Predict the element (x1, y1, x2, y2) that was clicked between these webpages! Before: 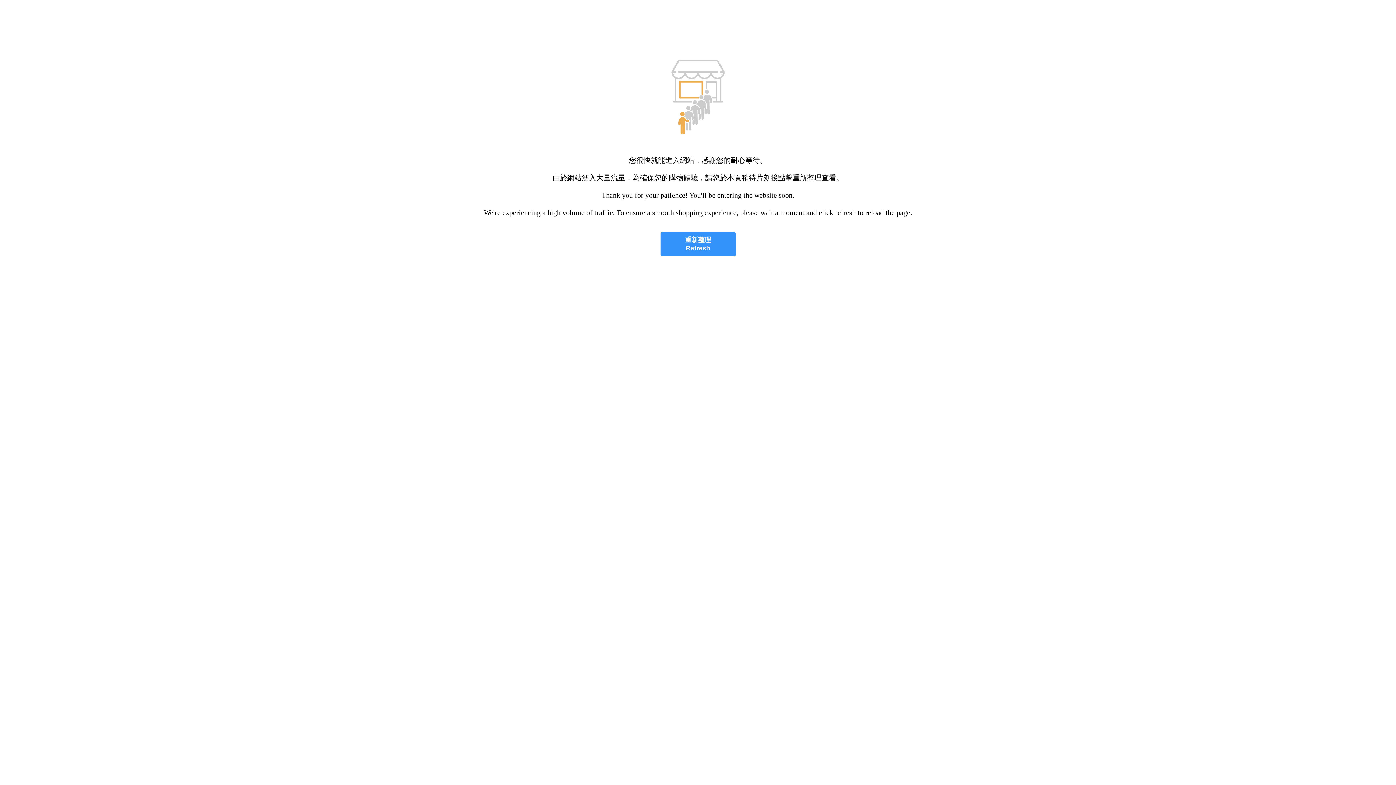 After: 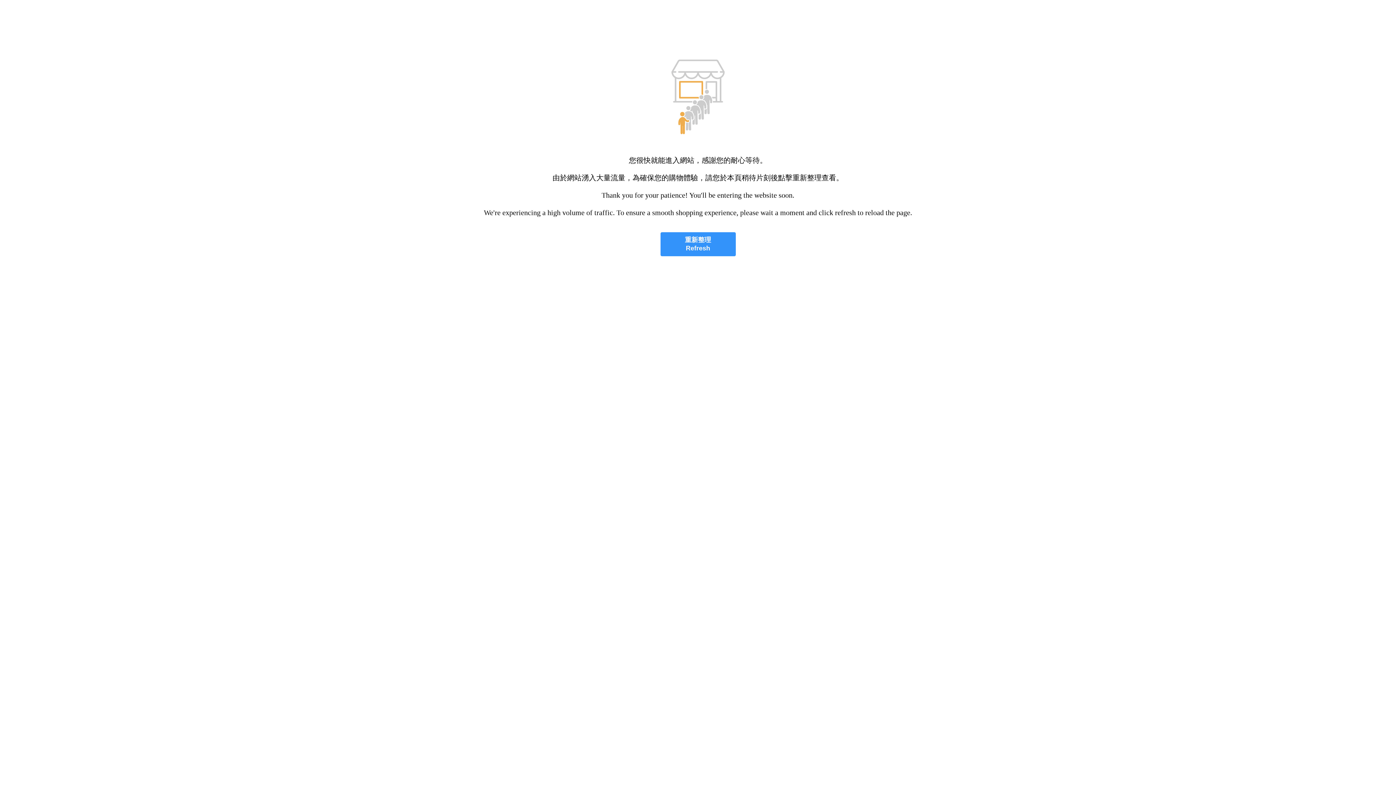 Action: label: 重新整理
Refresh bbox: (660, 232, 735, 256)